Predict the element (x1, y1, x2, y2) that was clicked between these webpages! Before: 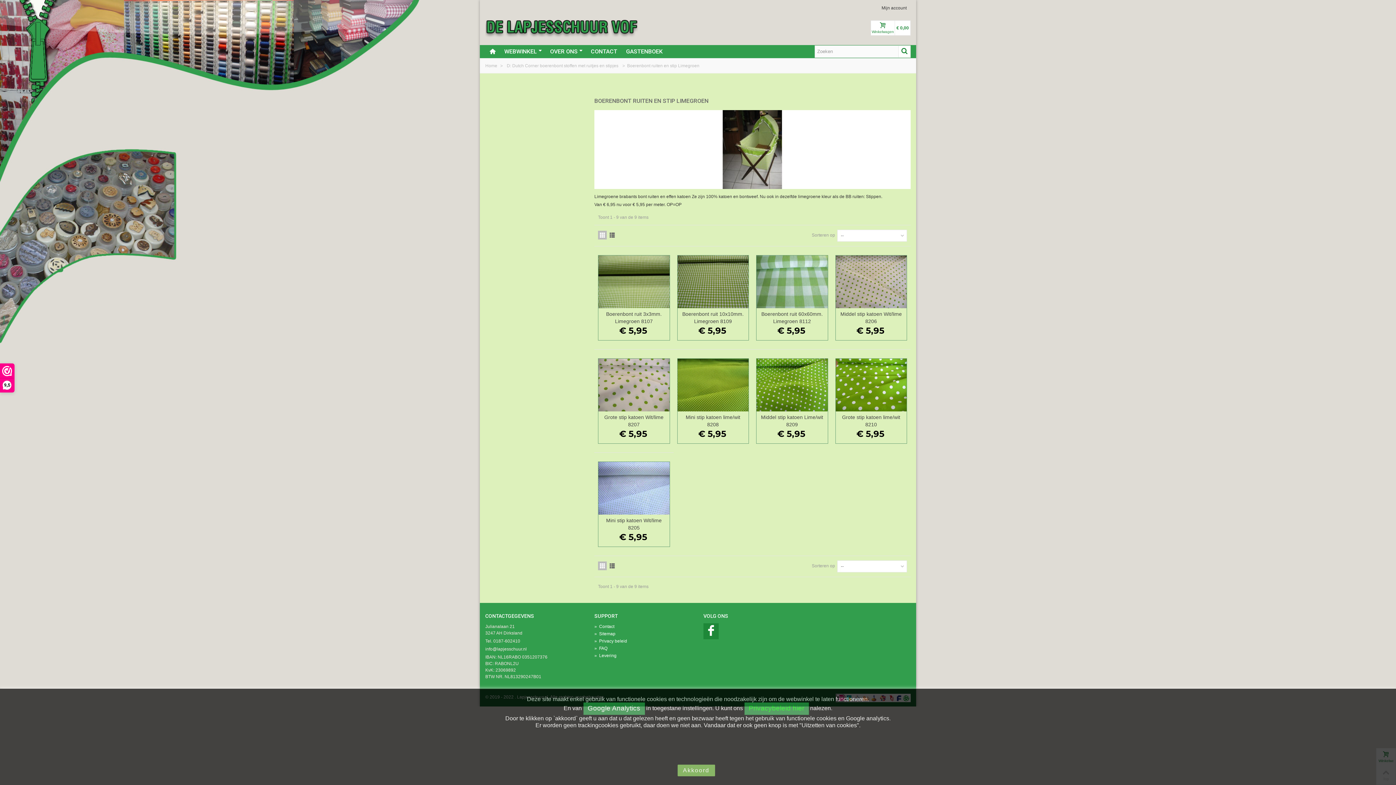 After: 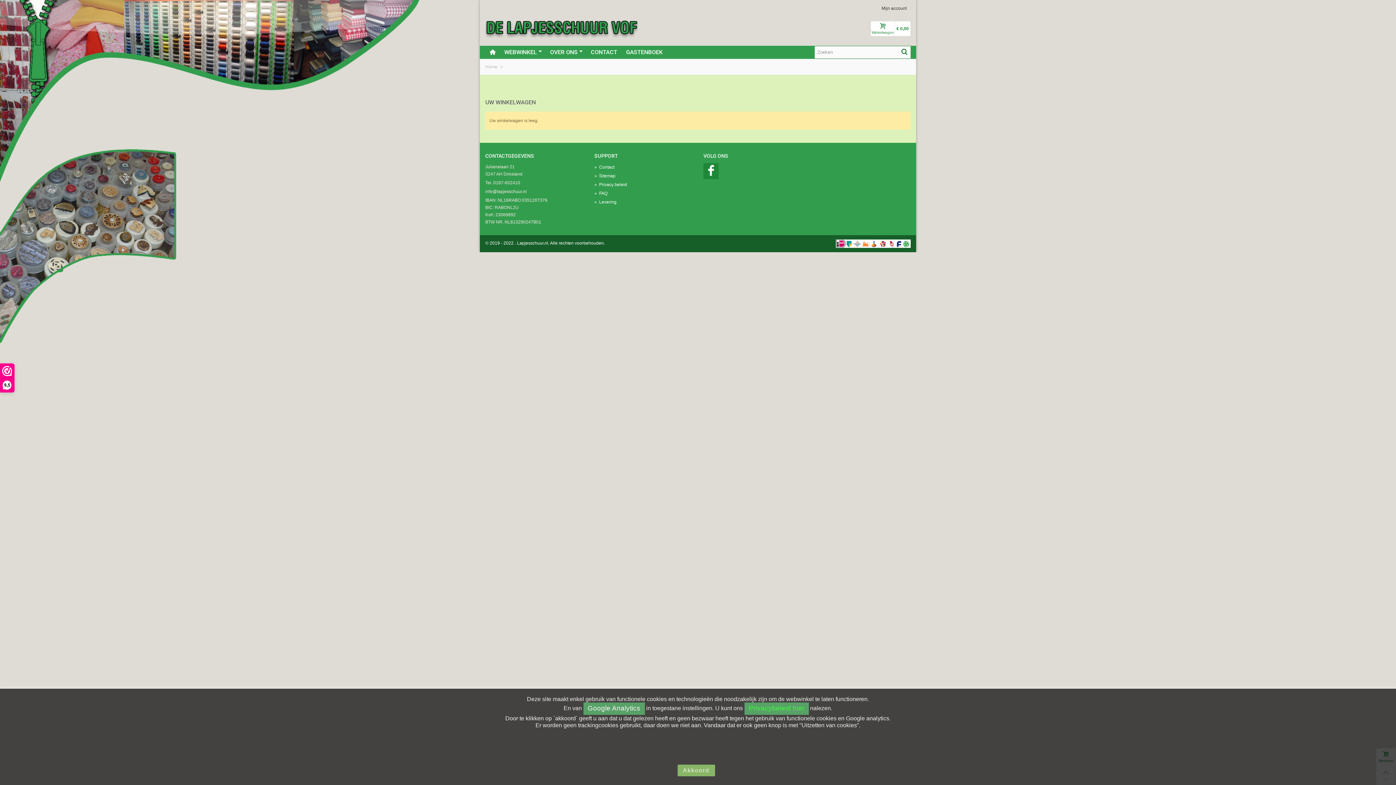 Action: bbox: (870, 20, 910, 35) label: Winkelwagen
€ 0,00